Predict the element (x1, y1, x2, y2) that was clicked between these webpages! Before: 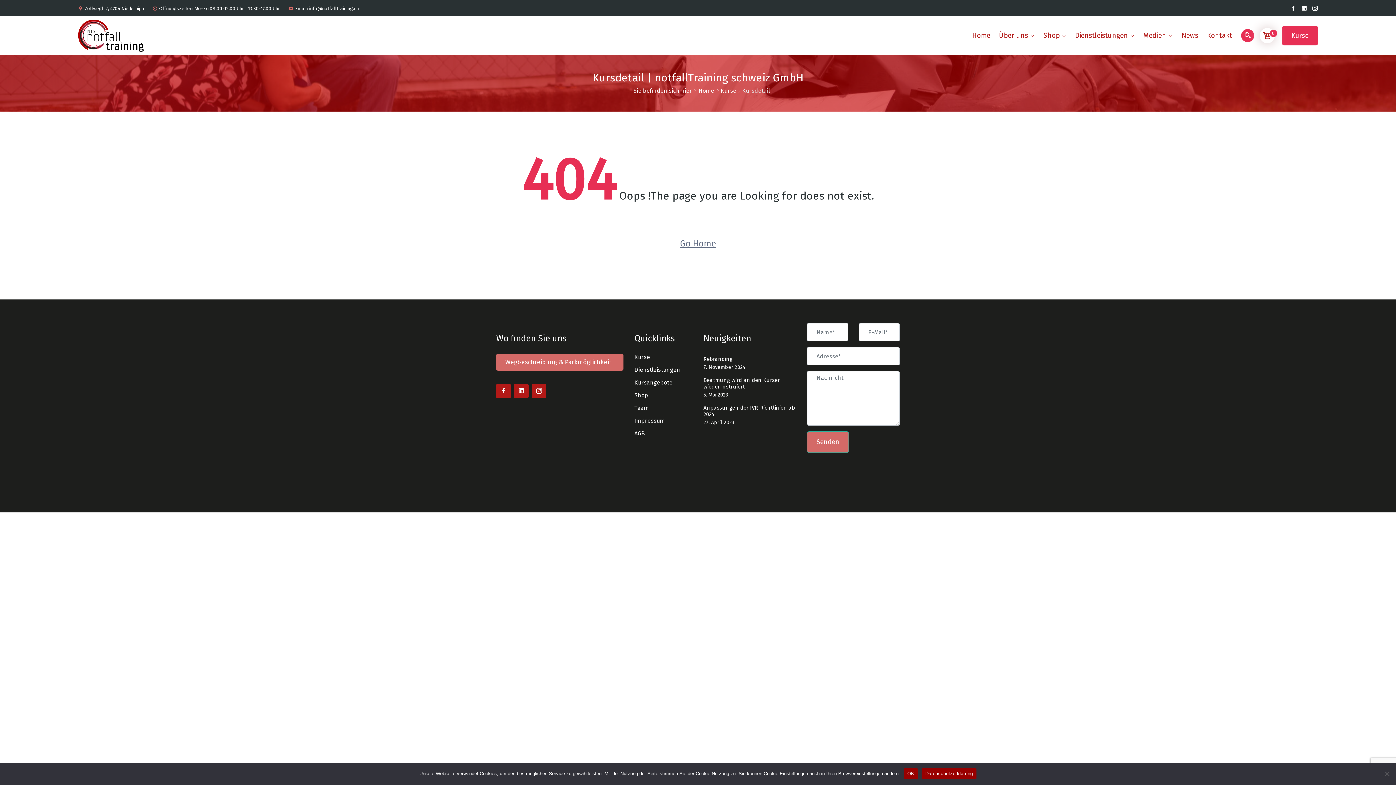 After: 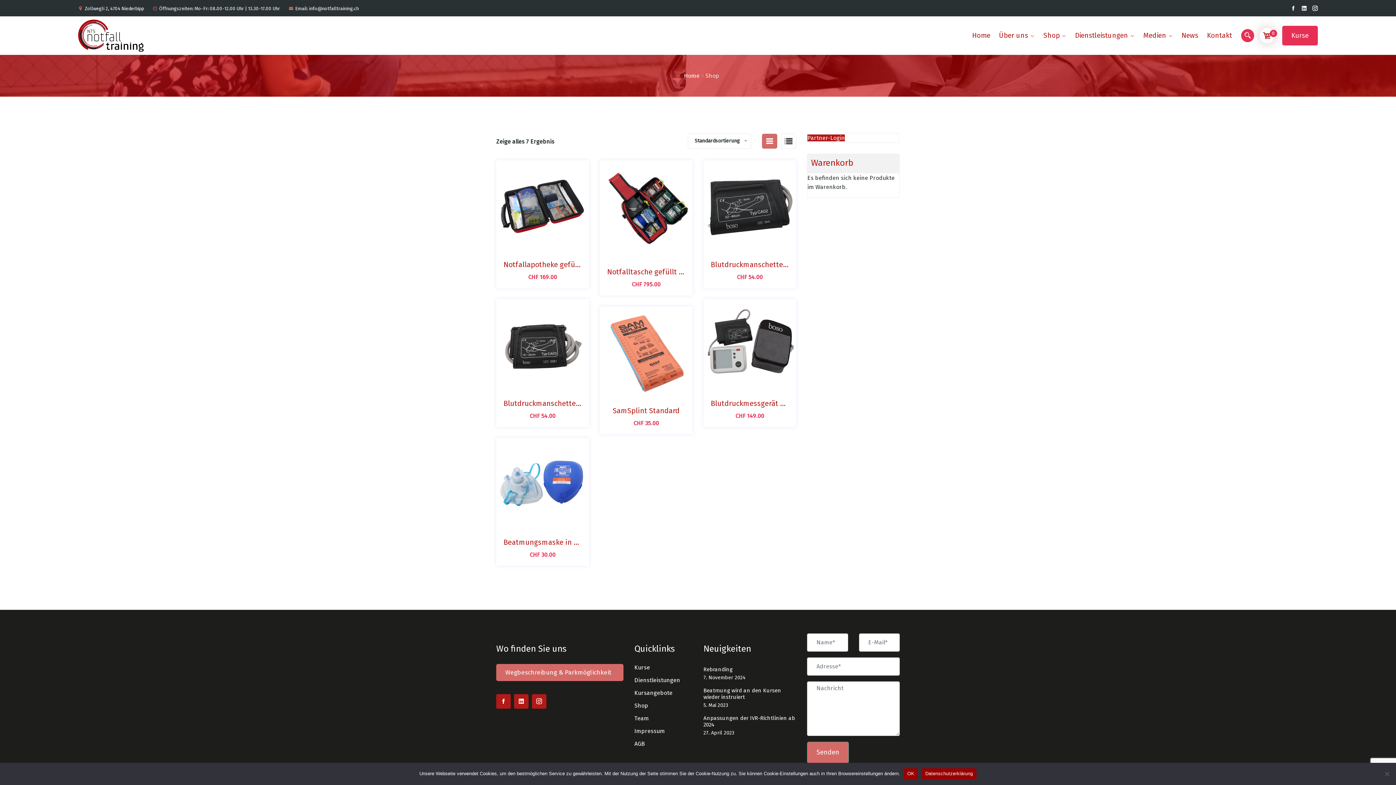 Action: bbox: (1043, 30, 1066, 41) label: Shop